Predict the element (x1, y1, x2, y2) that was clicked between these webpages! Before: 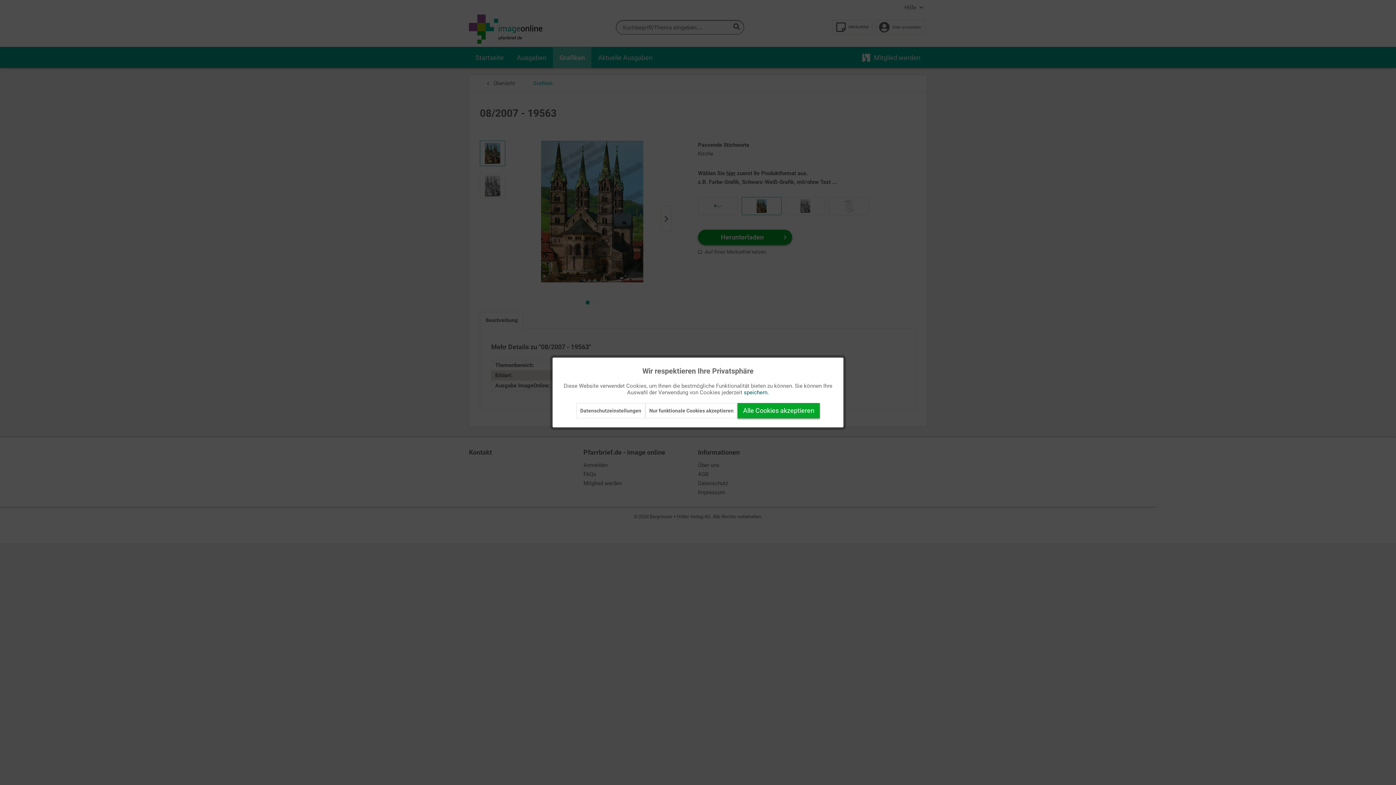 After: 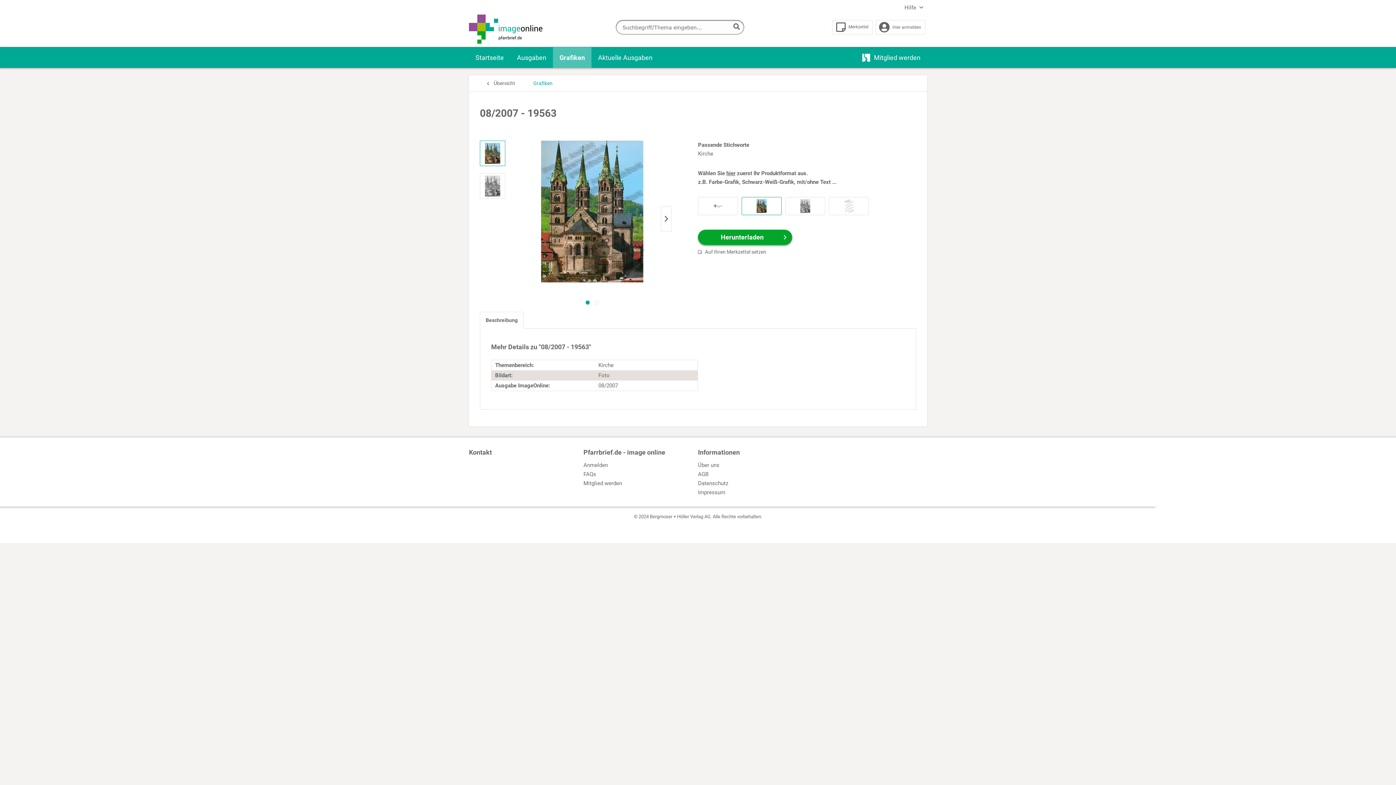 Action: label: speichern. bbox: (744, 389, 769, 396)